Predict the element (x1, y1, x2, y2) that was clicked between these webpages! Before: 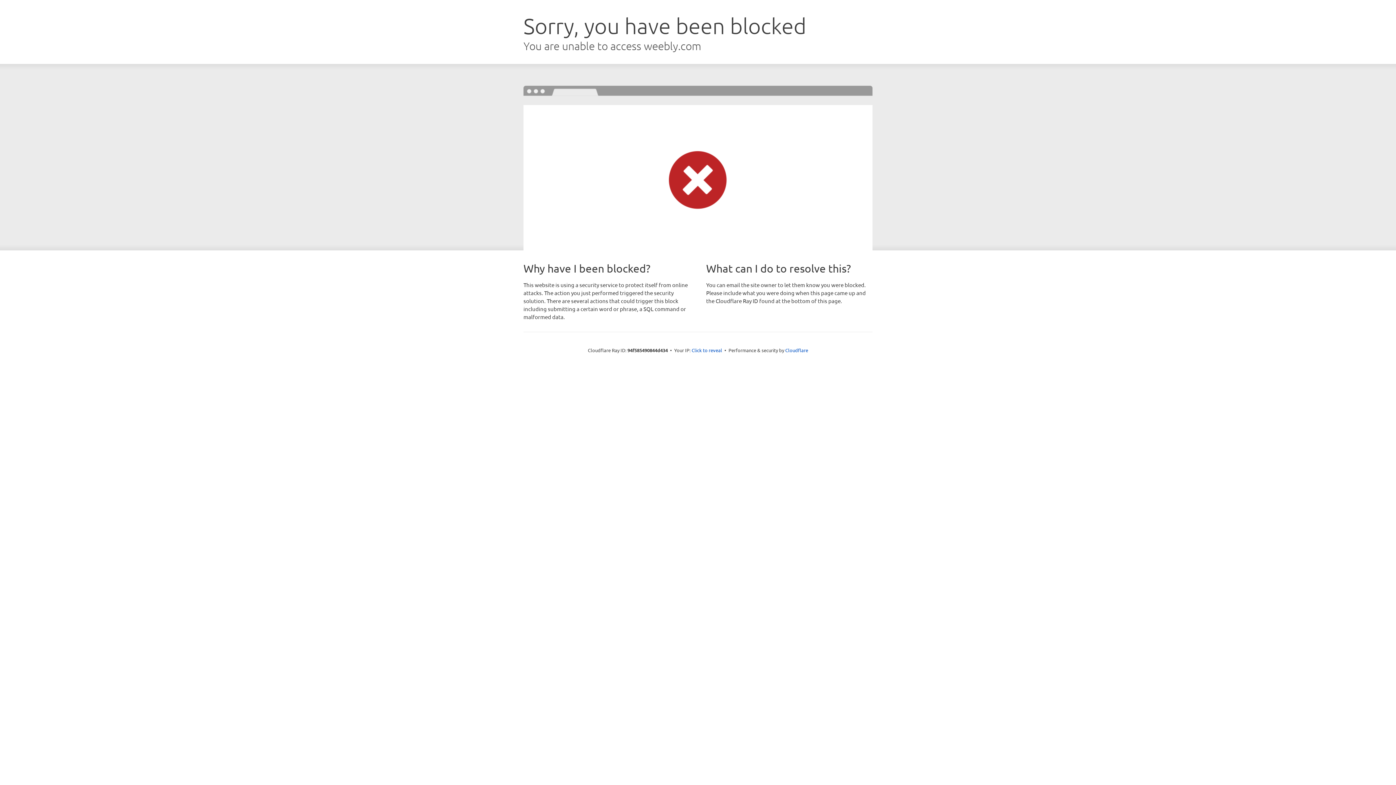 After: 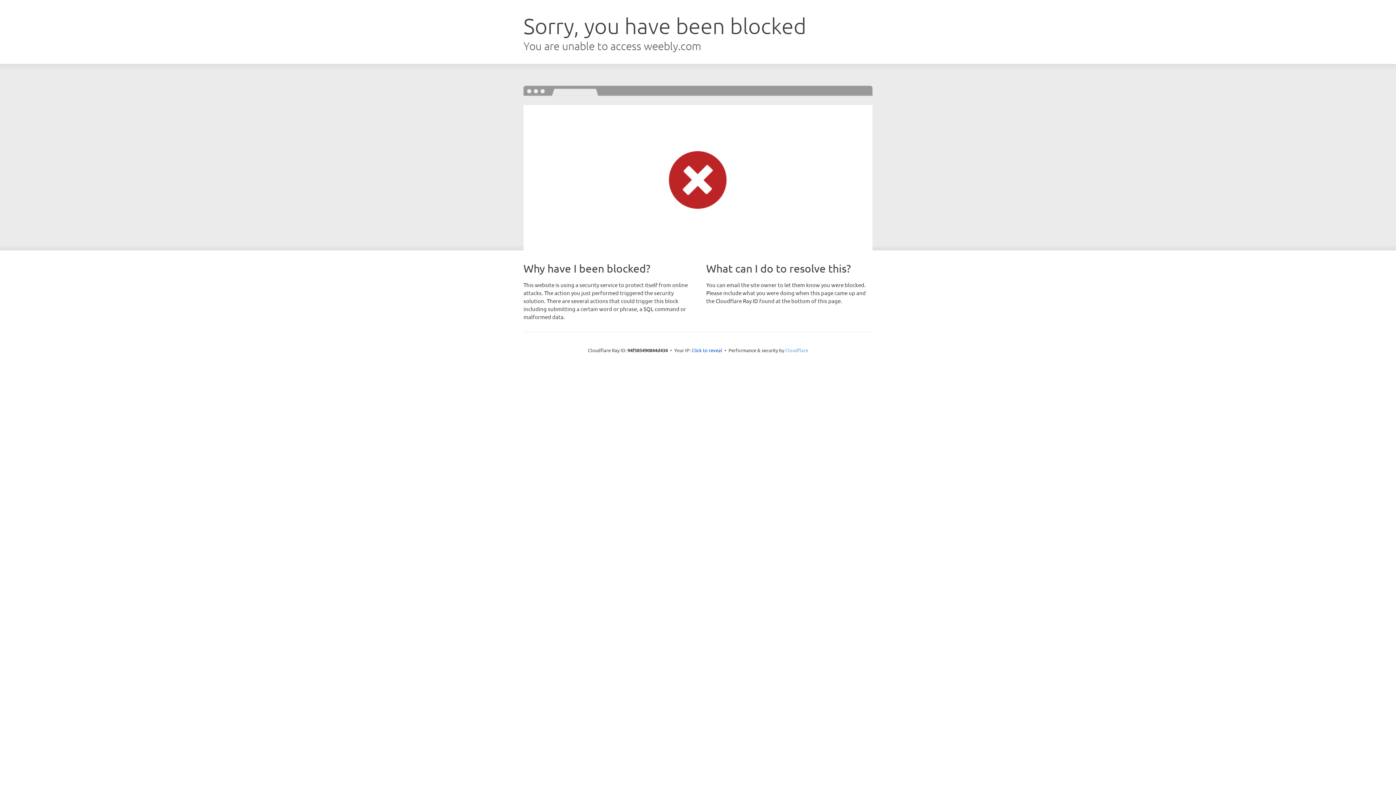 Action: bbox: (785, 347, 808, 353) label: Cloudflare